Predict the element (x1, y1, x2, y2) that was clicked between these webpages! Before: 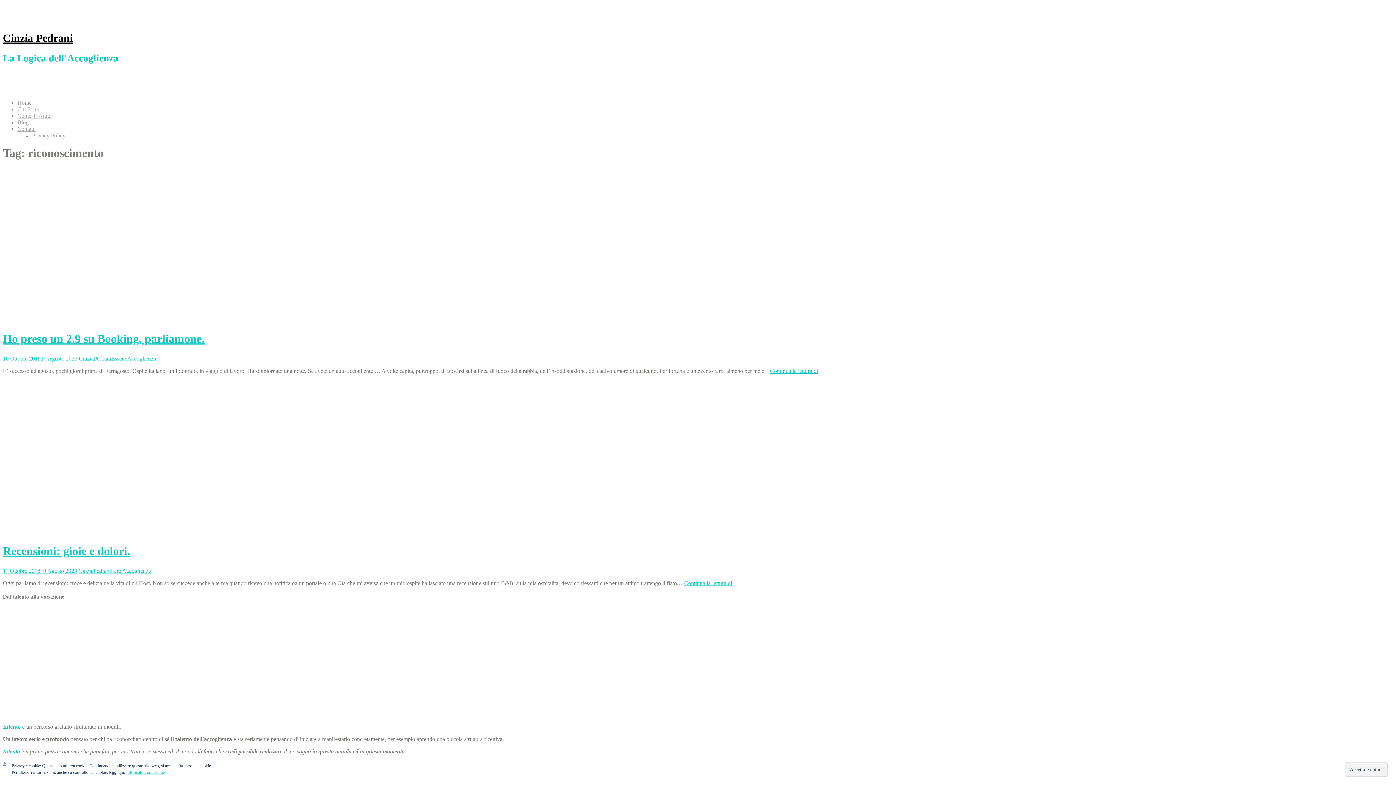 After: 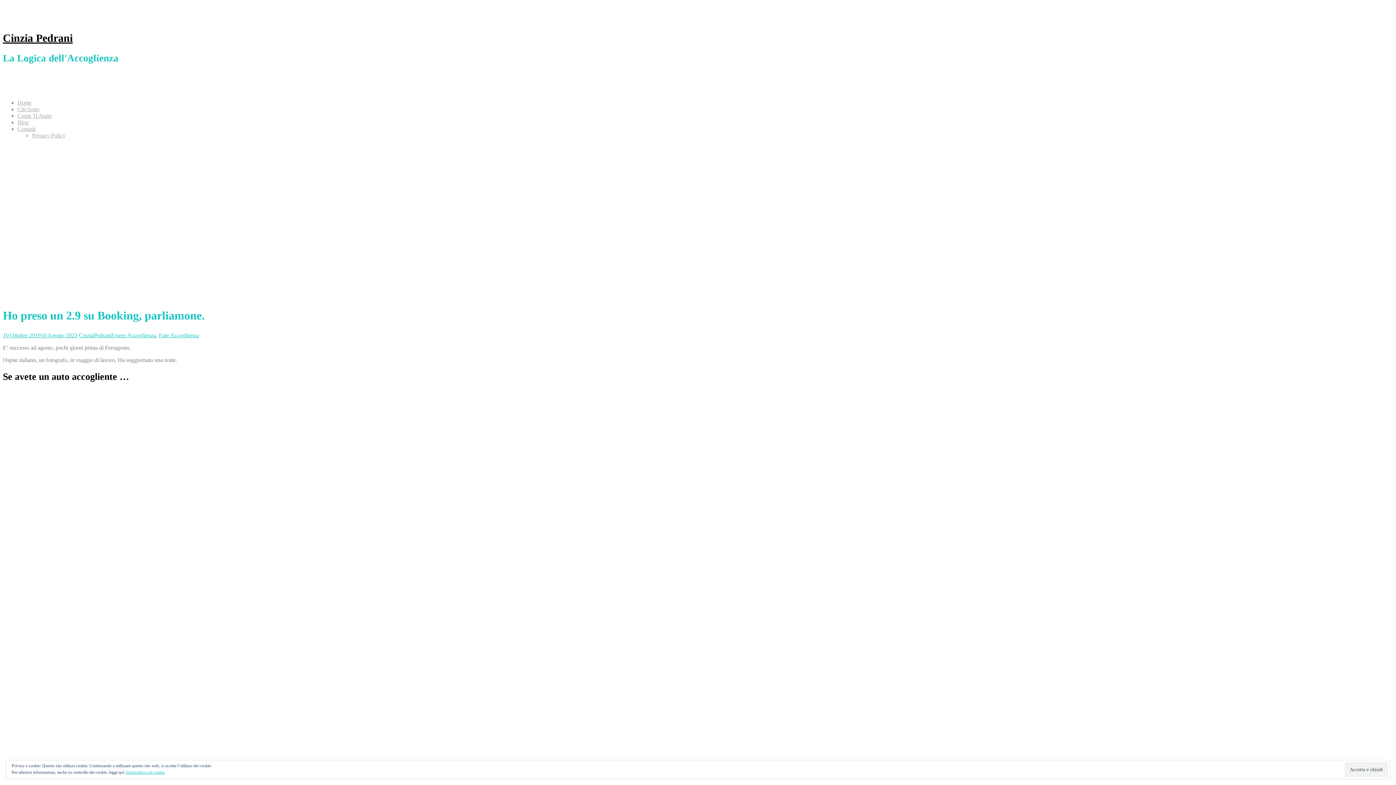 Action: bbox: (2, 332, 204, 345) label: Ho preso un 2.9 su Booking, parliamone.